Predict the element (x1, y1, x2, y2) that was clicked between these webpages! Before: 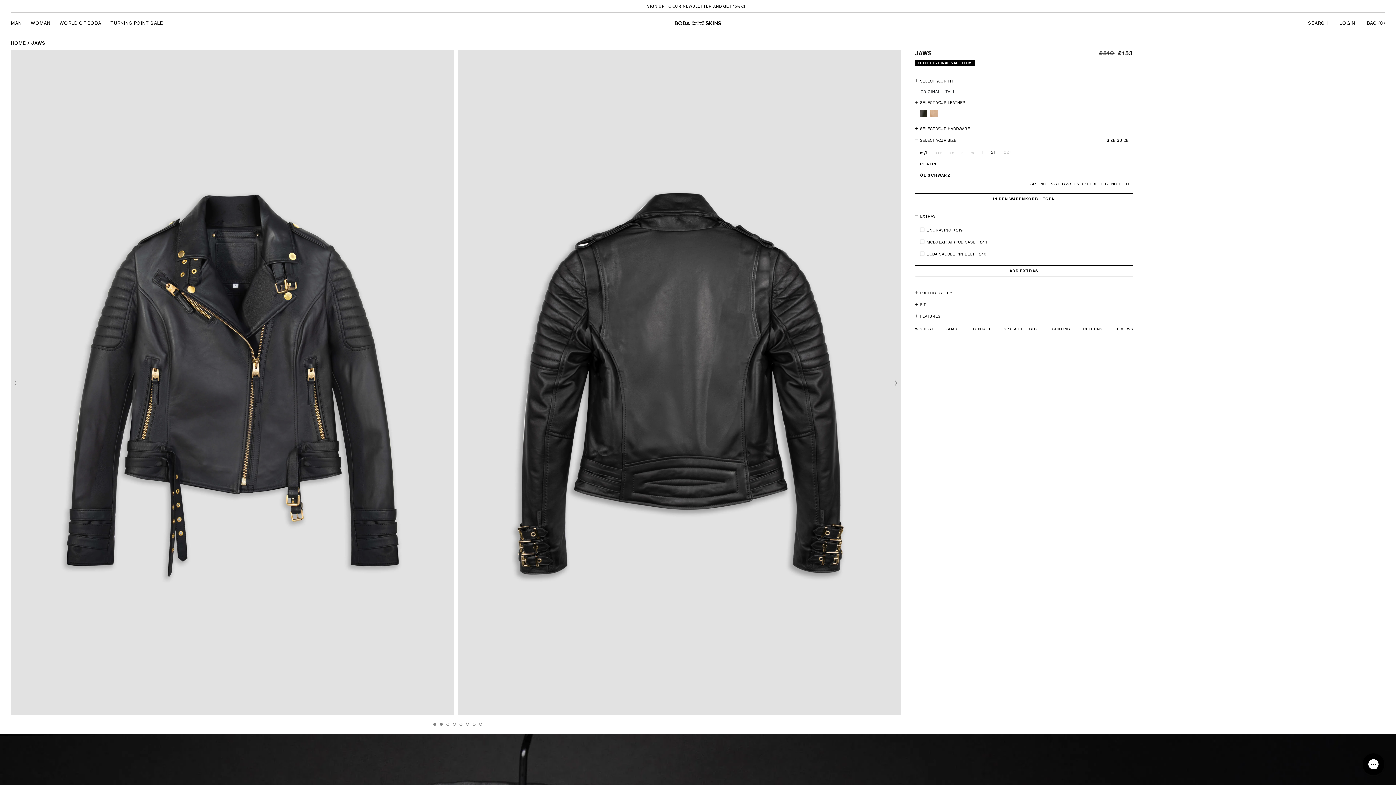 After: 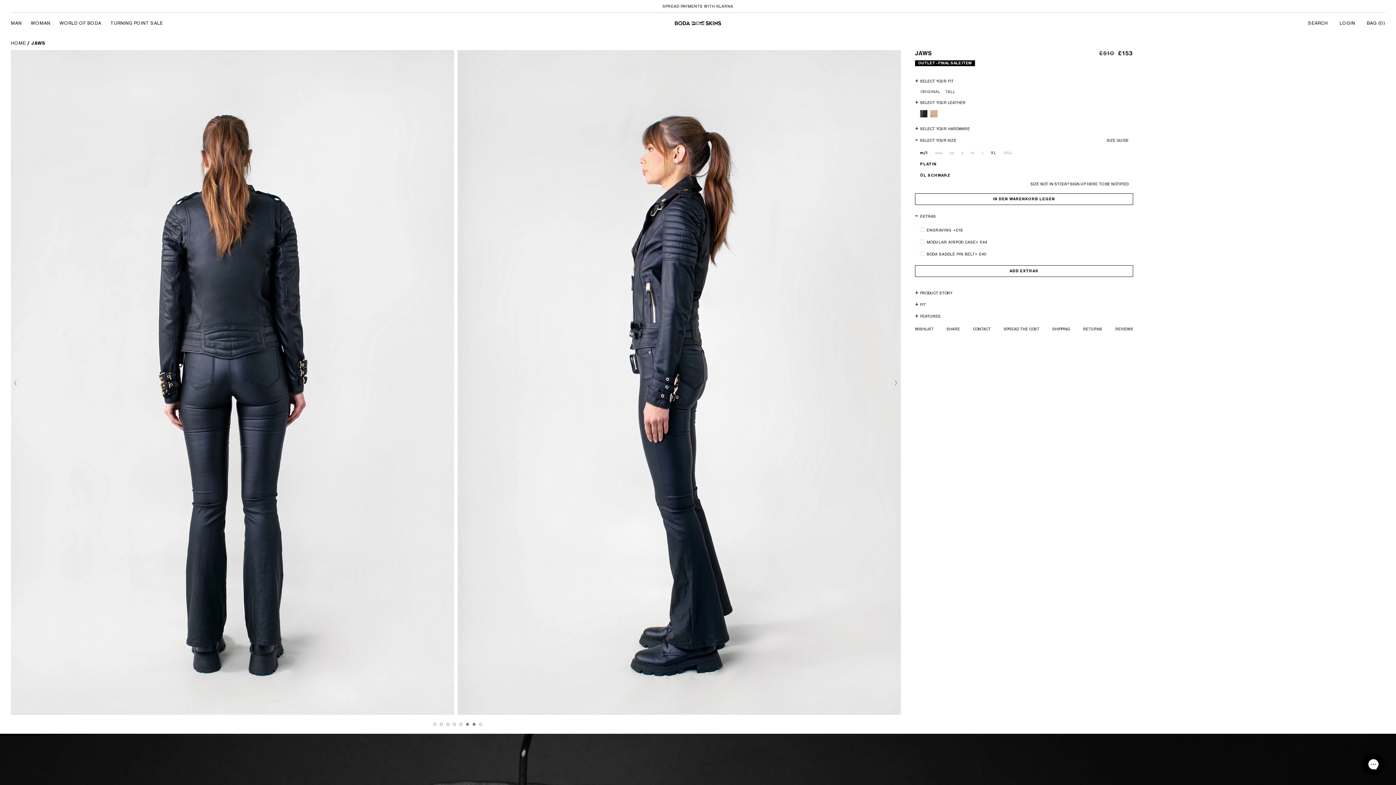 Action: bbox: (466, 723, 468, 726) label: 6 of 4